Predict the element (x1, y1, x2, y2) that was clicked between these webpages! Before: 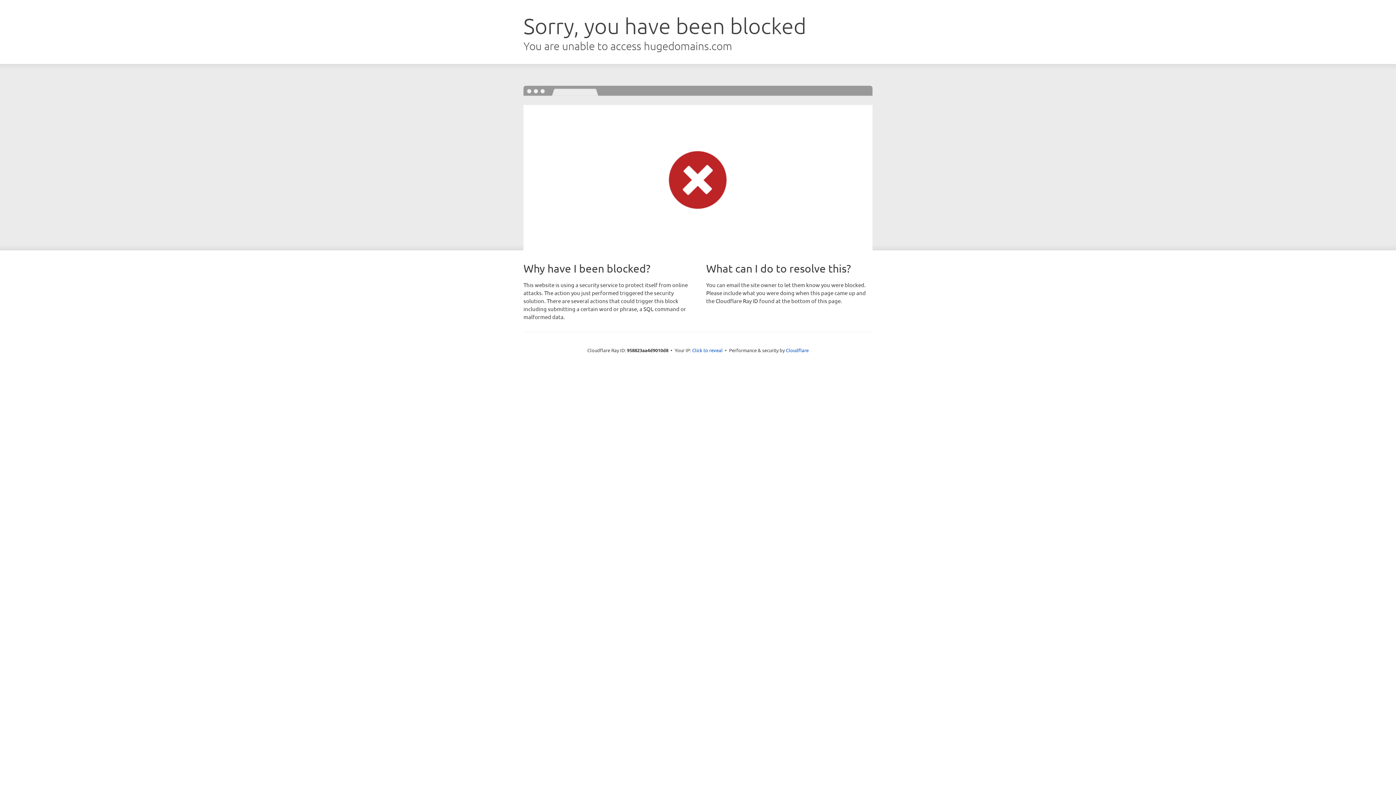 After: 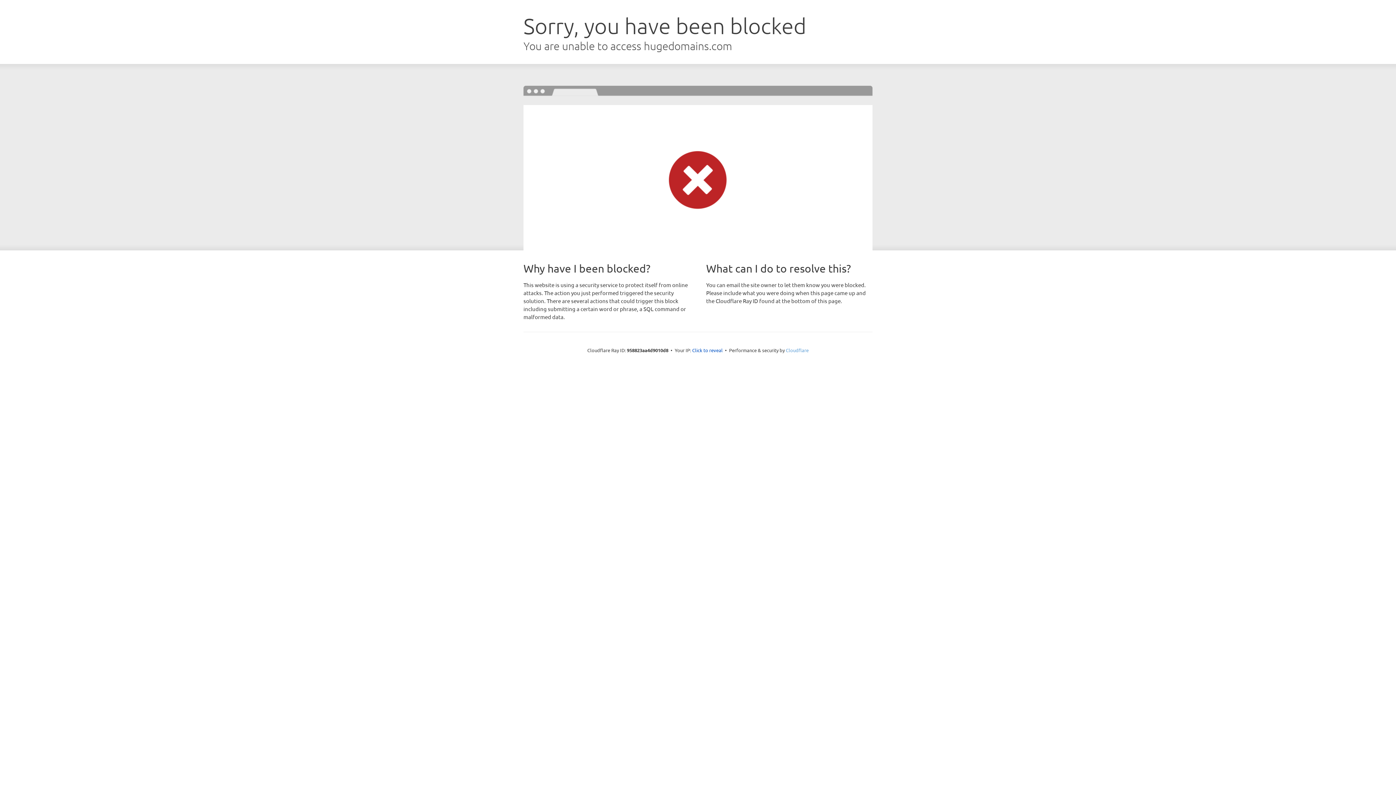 Action: bbox: (786, 347, 808, 353) label: Cloudflare